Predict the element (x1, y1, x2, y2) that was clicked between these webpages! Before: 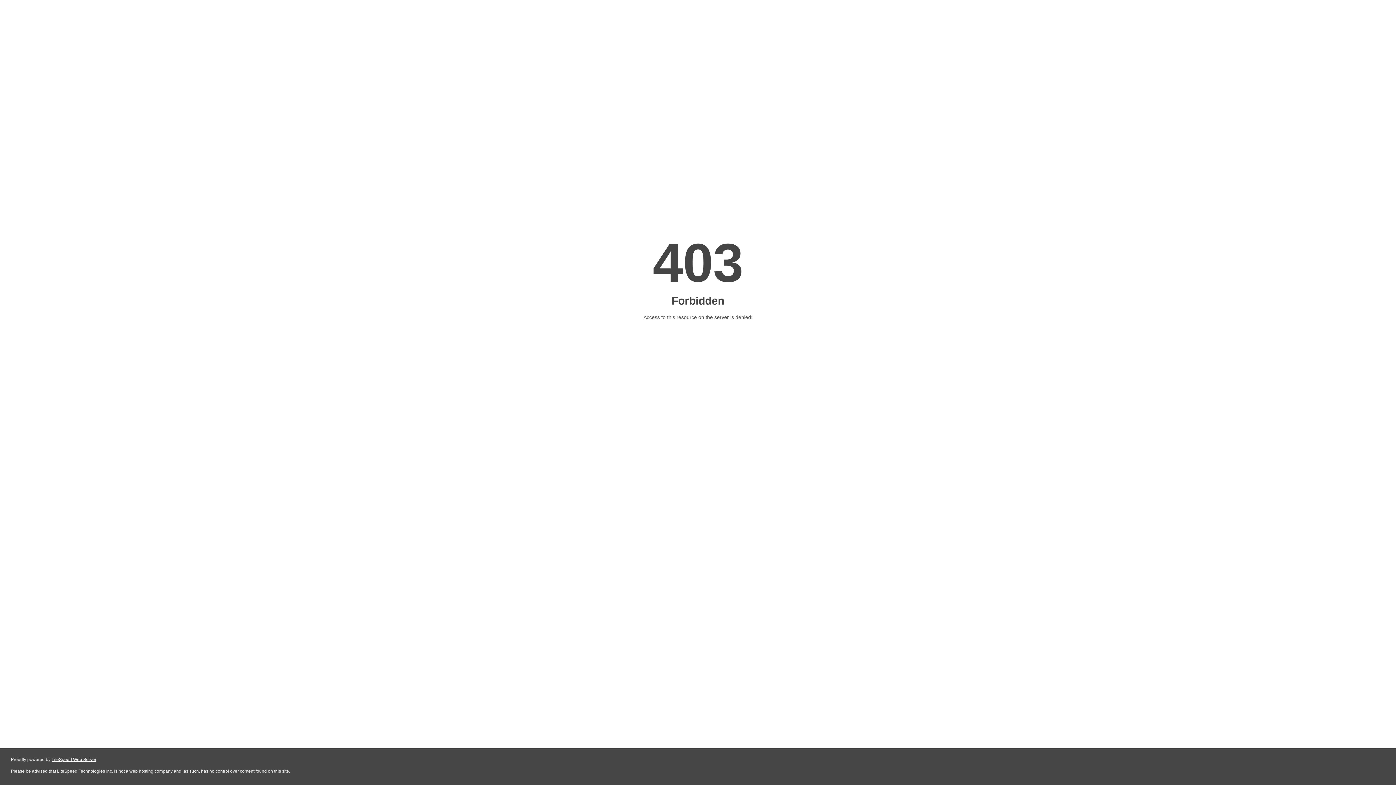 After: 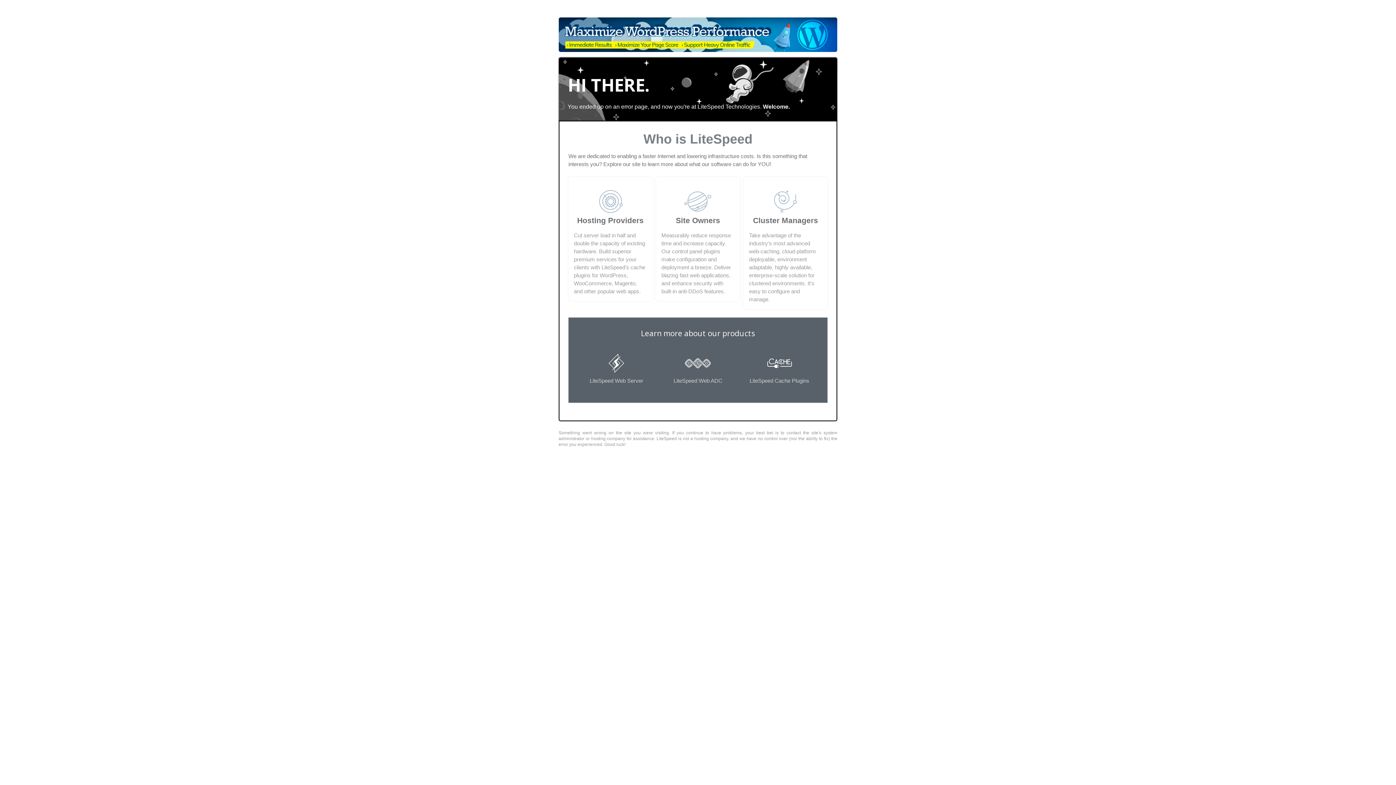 Action: label: LiteSpeed Web Server bbox: (51, 757, 96, 762)